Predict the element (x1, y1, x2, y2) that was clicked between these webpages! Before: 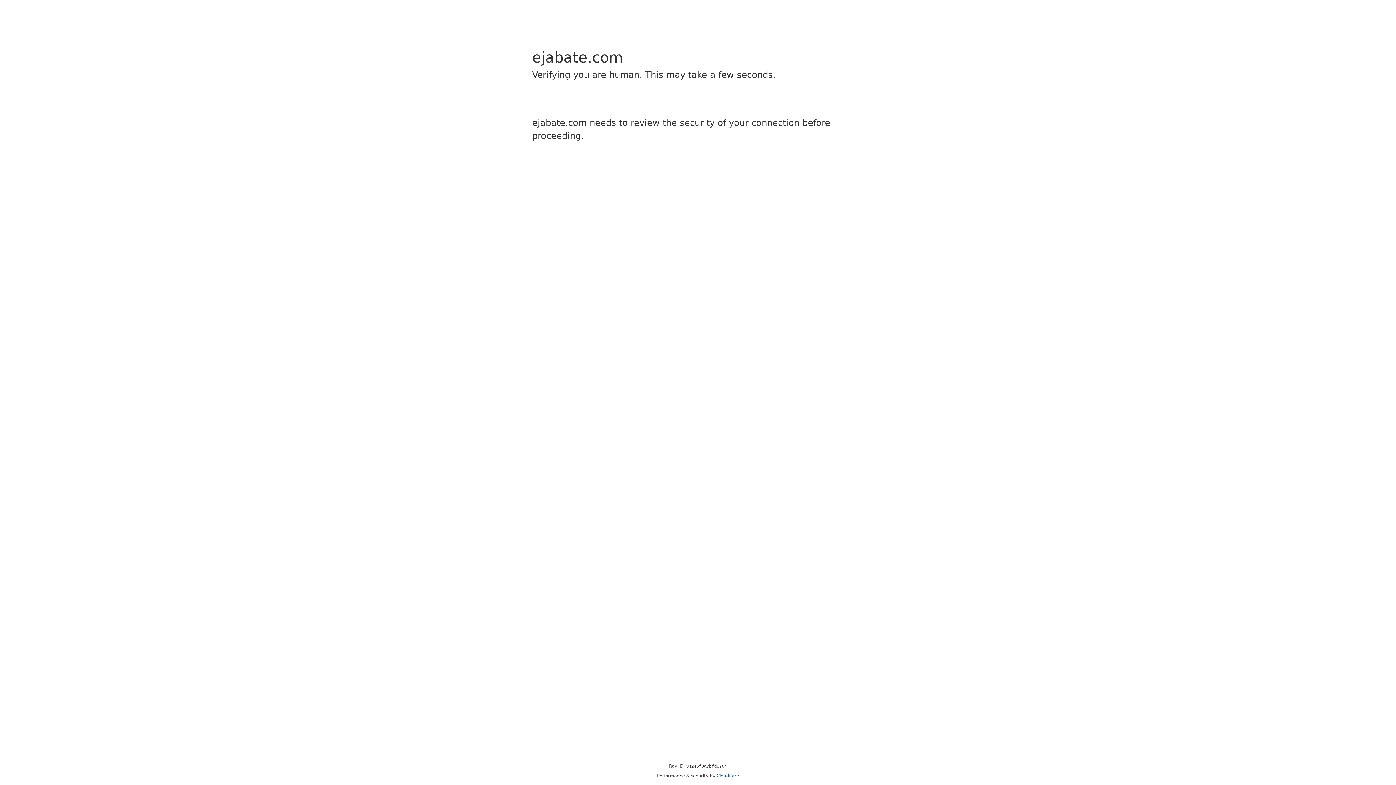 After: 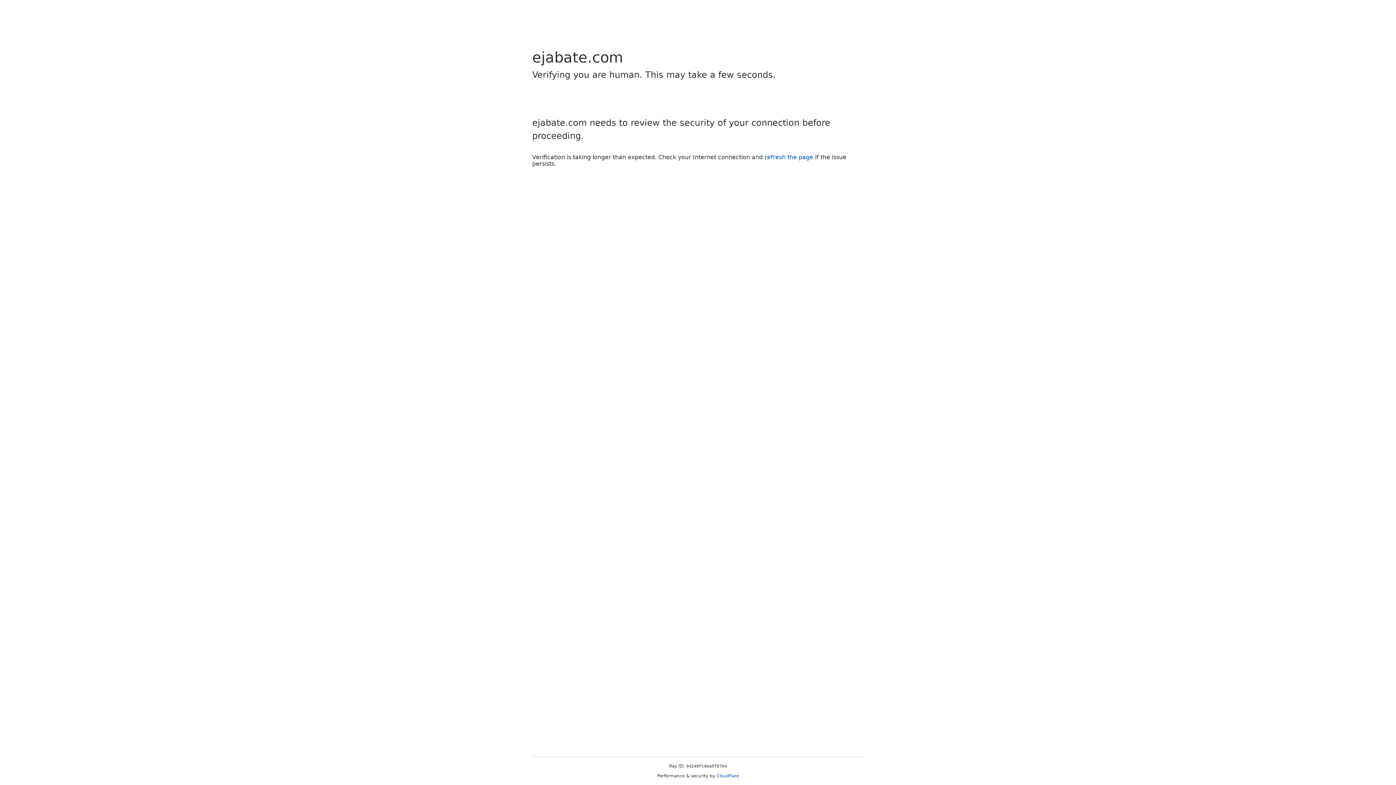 Action: bbox: (716, 773, 739, 778) label: Cloudflare